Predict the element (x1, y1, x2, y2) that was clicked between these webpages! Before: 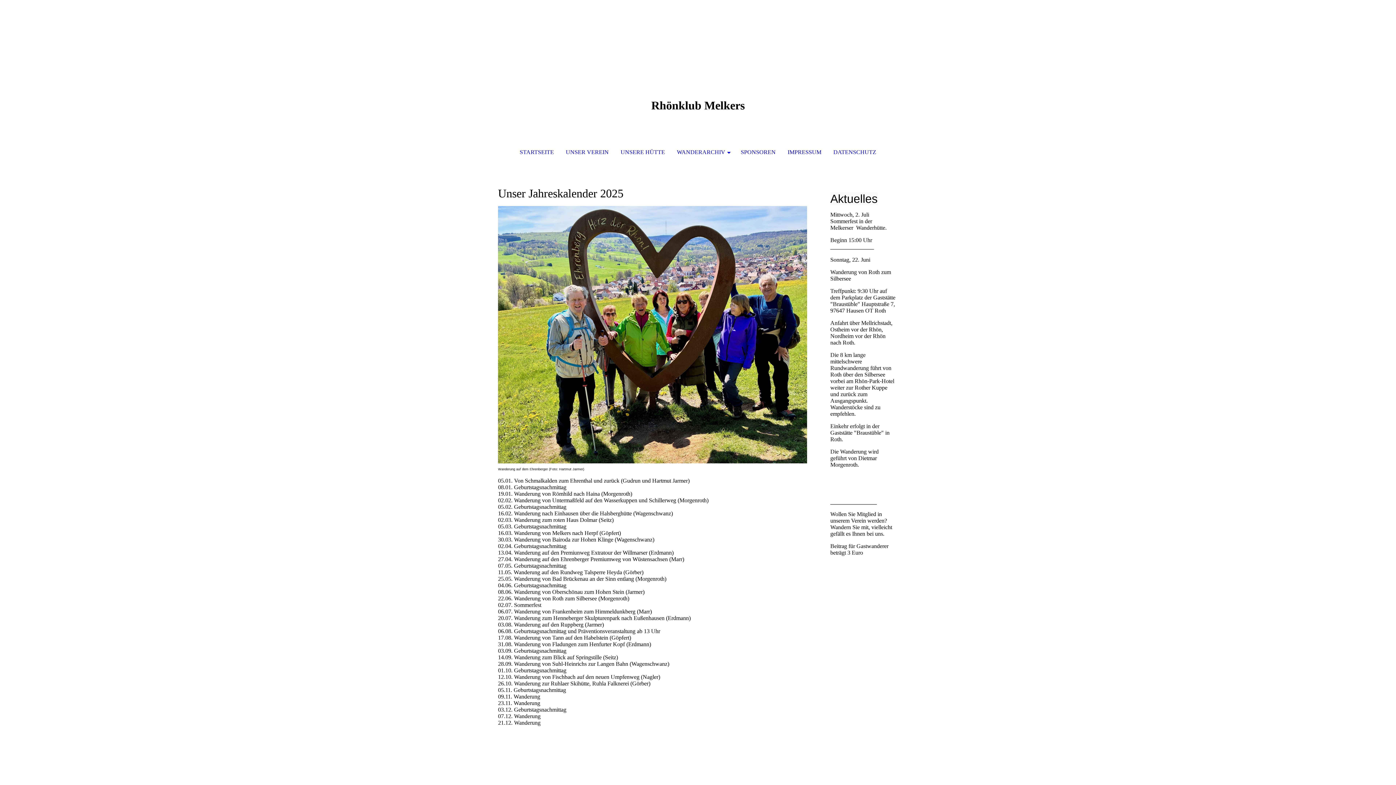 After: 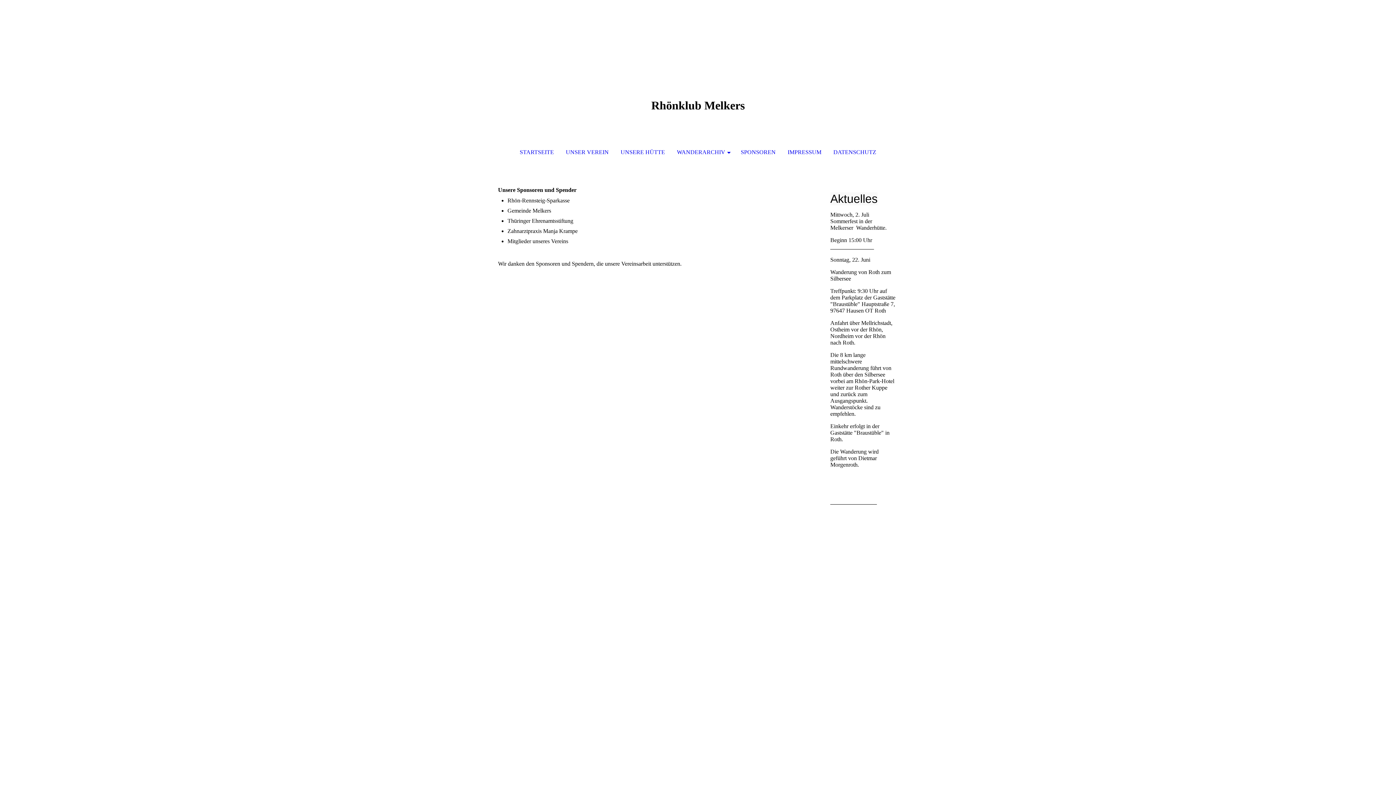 Action: label: SPONSOREN bbox: (735, 137, 781, 166)